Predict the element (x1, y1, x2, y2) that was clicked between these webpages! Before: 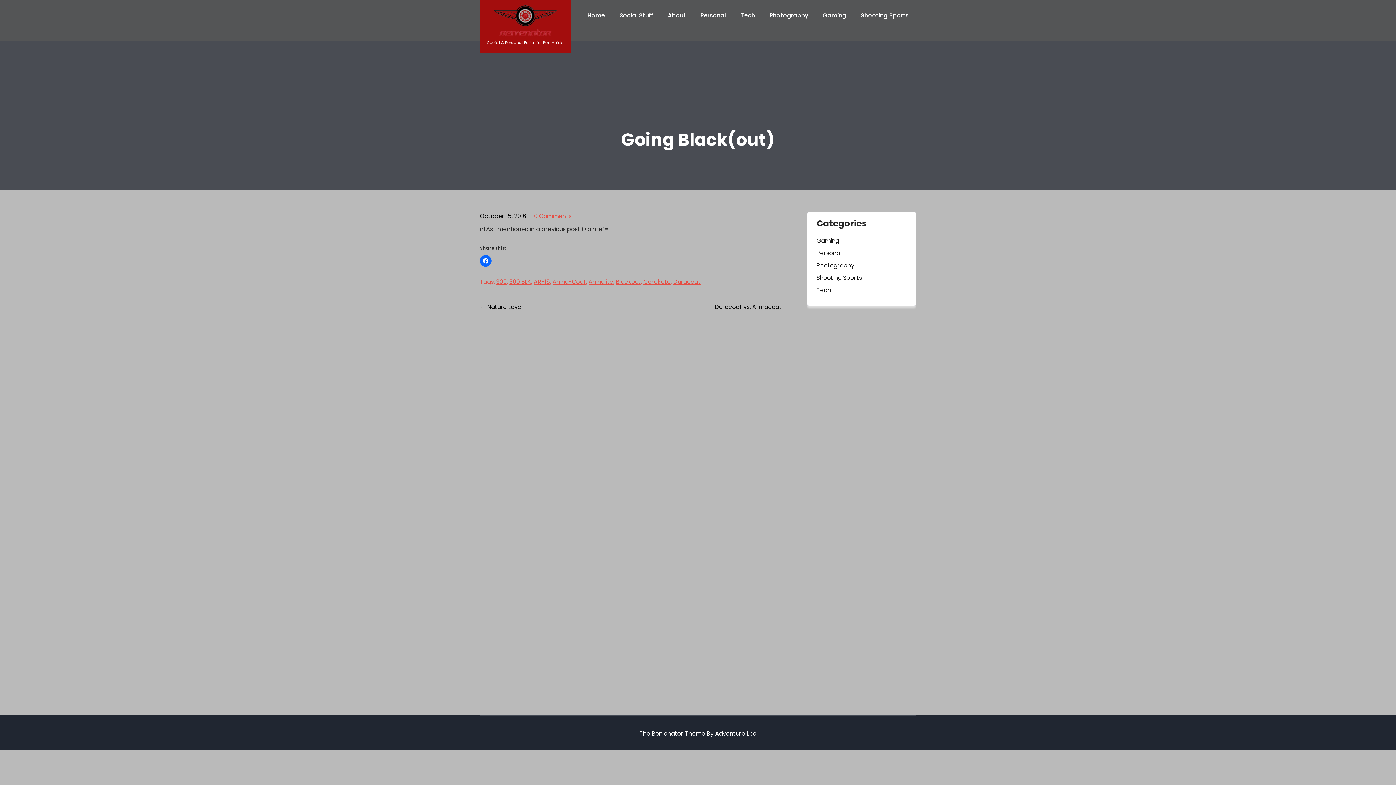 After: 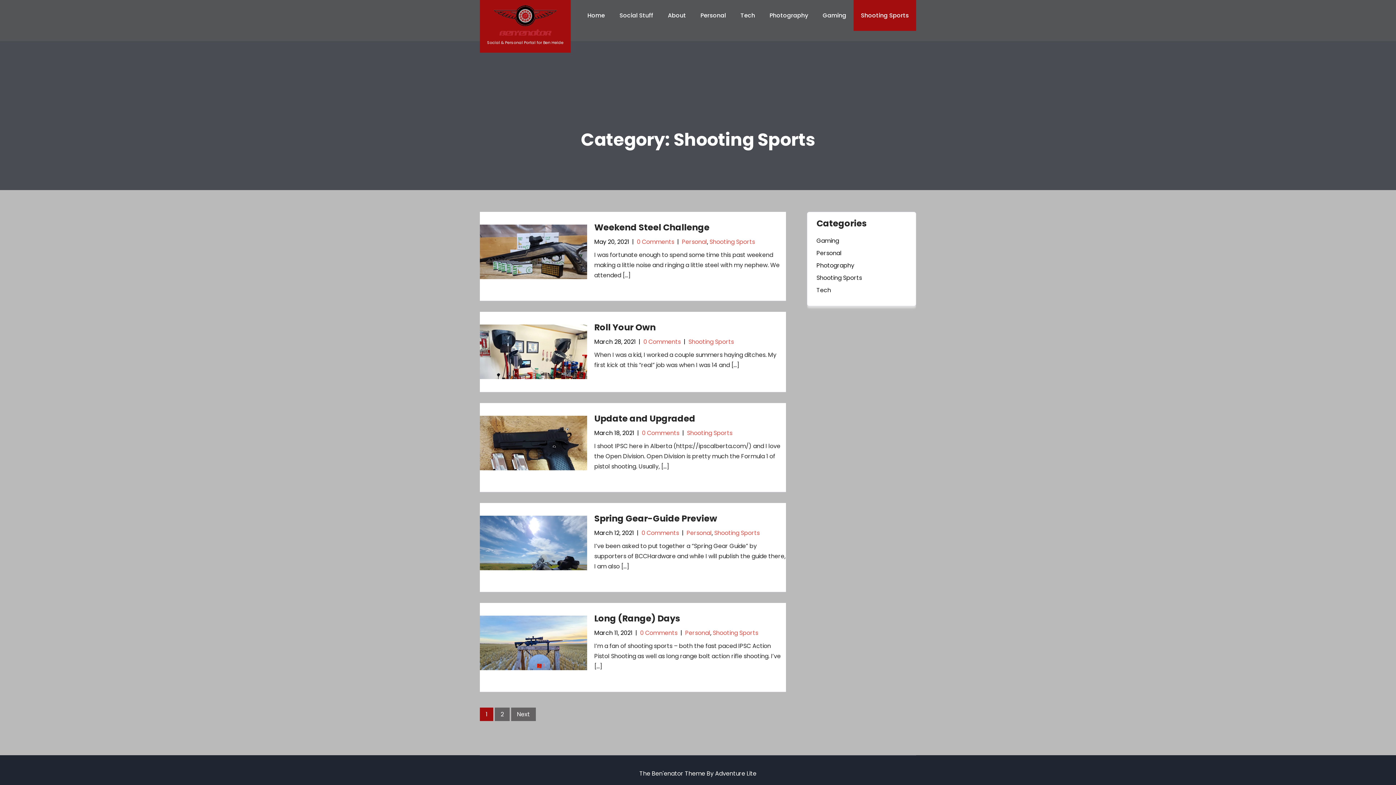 Action: label: Shooting Sports bbox: (853, 0, 916, 30)